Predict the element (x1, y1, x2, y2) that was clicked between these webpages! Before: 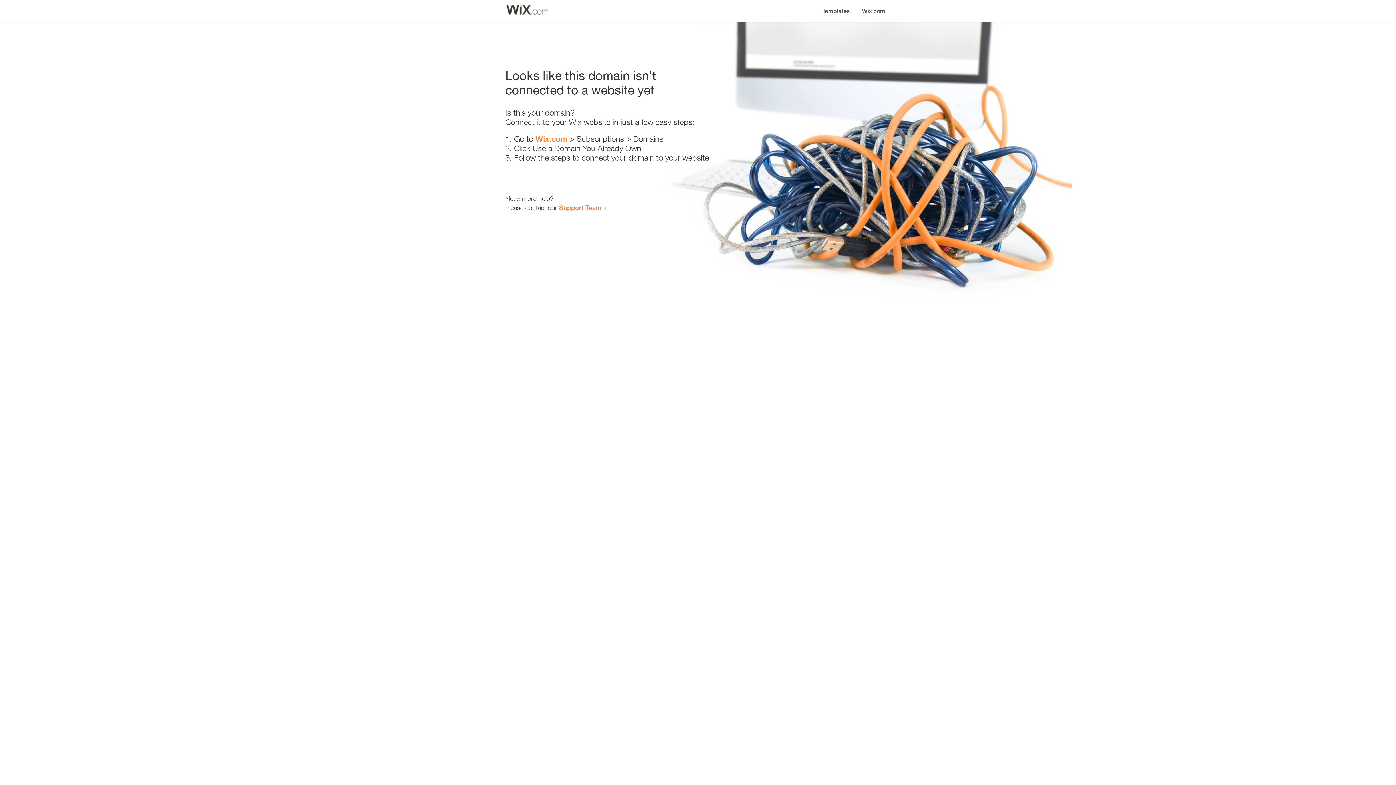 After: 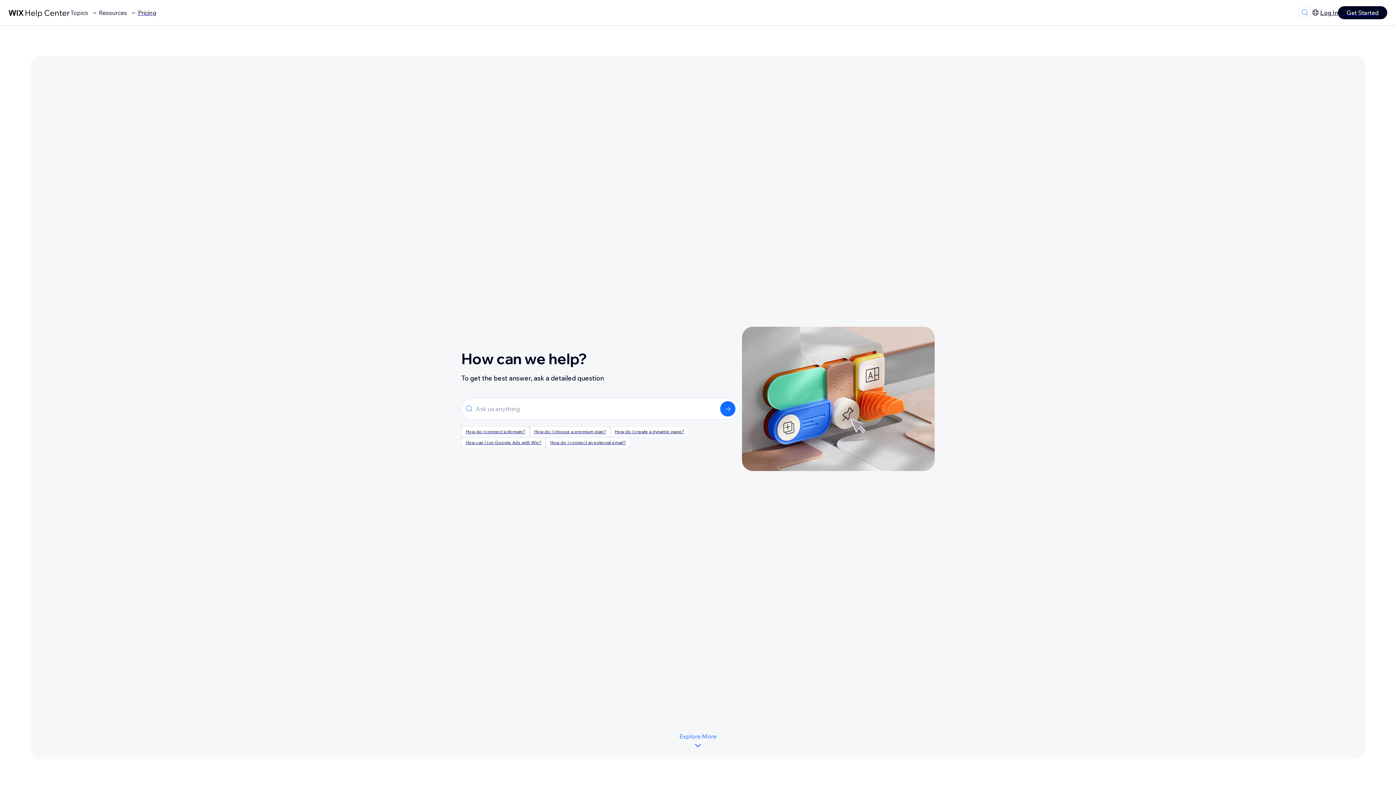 Action: bbox: (559, 203, 601, 211) label: Support Team